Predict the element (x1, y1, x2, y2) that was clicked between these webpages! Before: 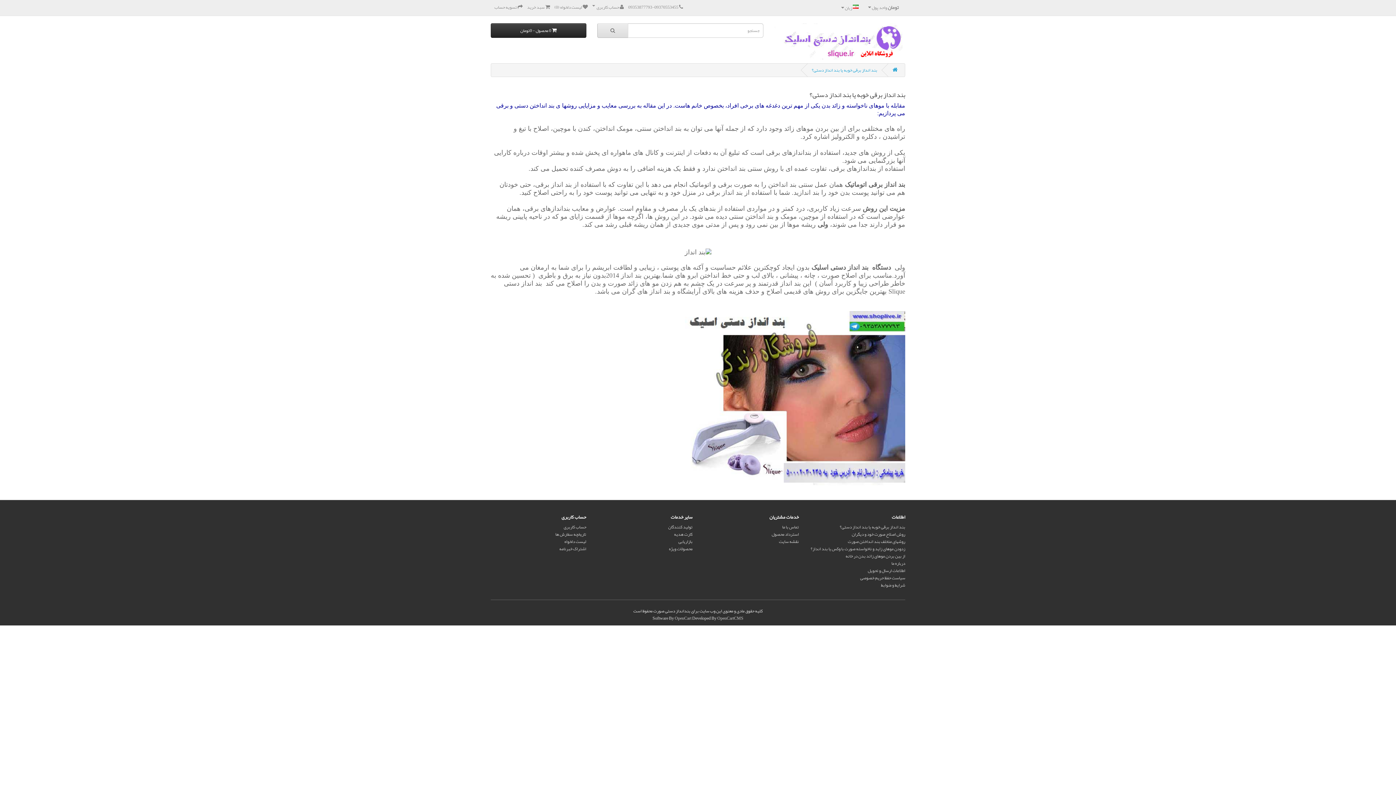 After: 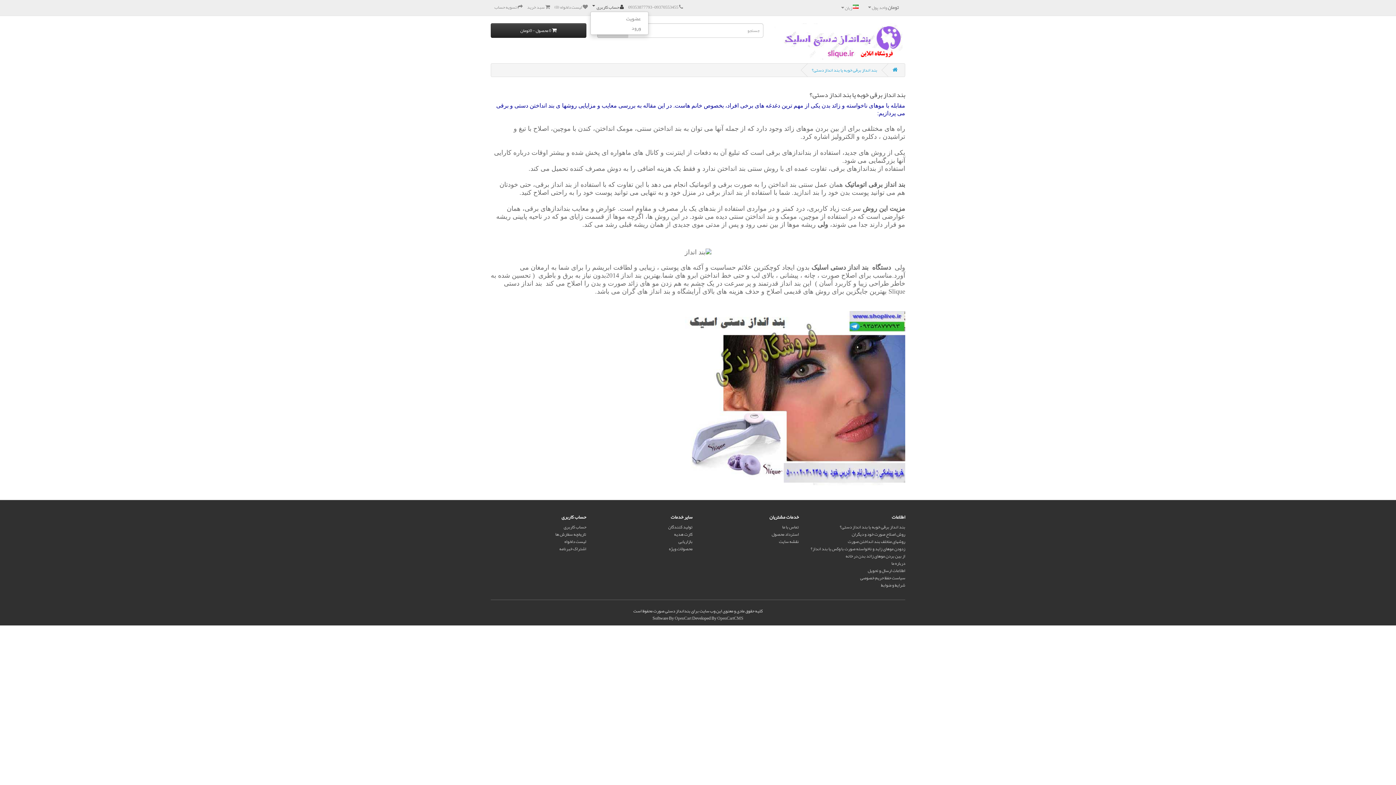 Action: bbox: (592, 2, 624, 11) label:  حساب کاربری 